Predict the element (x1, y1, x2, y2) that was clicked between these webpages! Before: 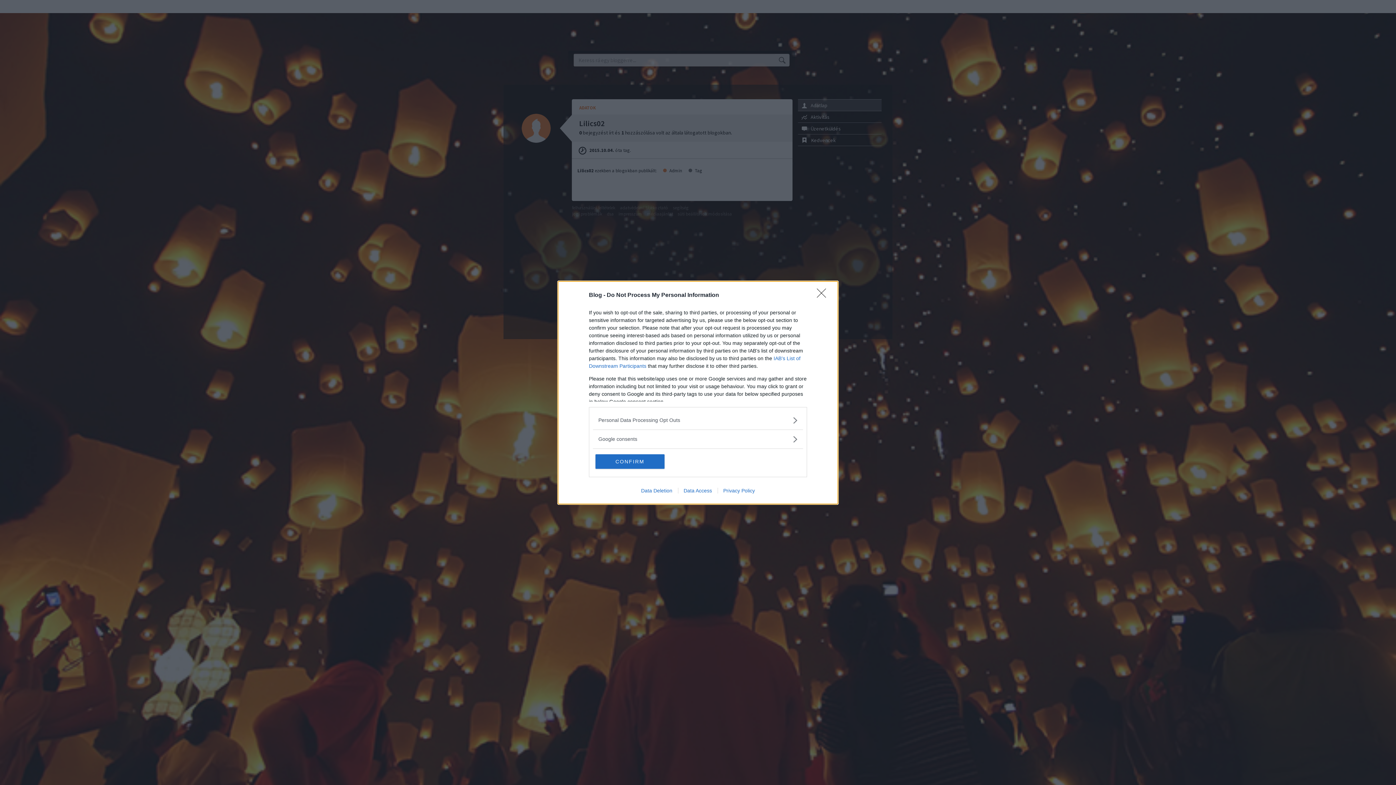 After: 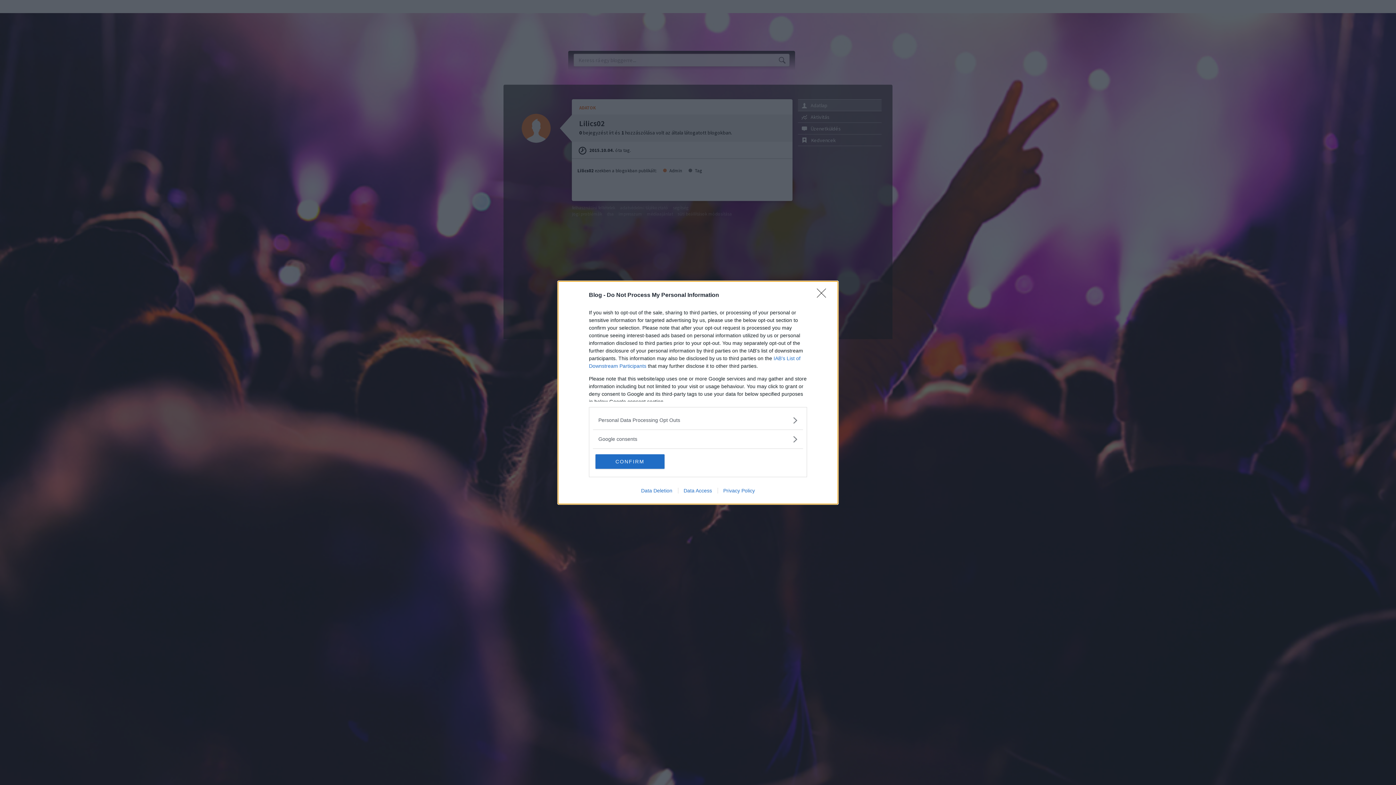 Action: bbox: (717, 487, 760, 493) label: Privacy Policy